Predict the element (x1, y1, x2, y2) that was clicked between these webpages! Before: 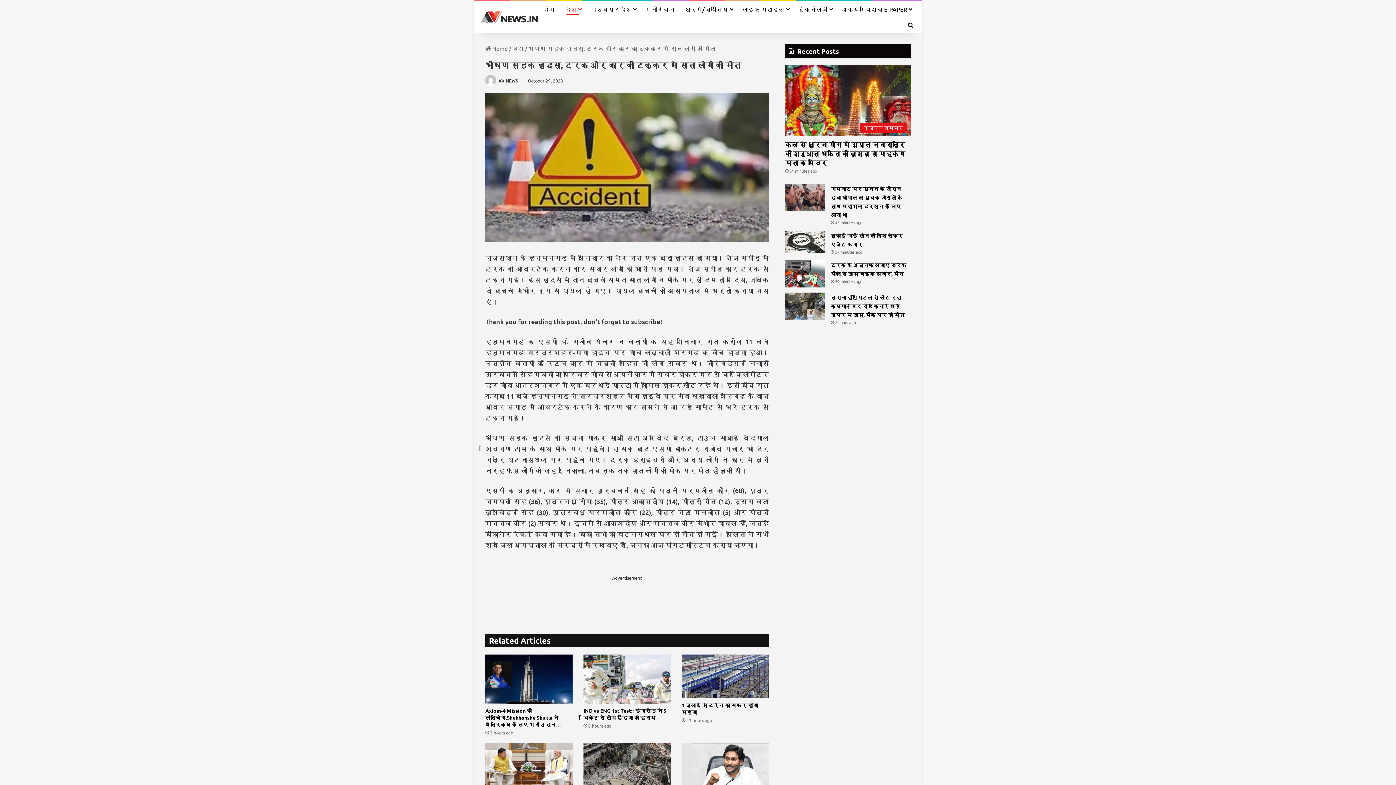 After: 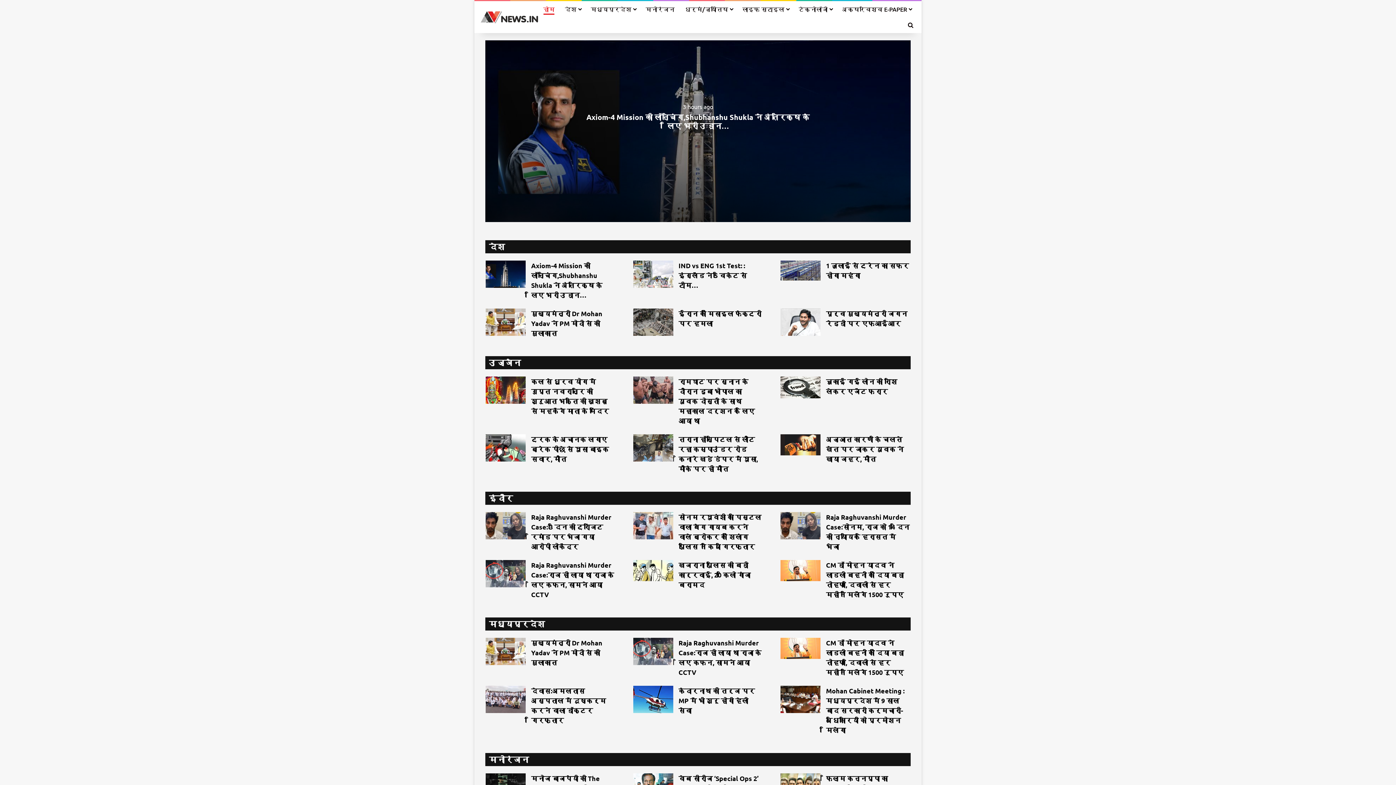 Action: bbox: (480, 10, 538, 23)